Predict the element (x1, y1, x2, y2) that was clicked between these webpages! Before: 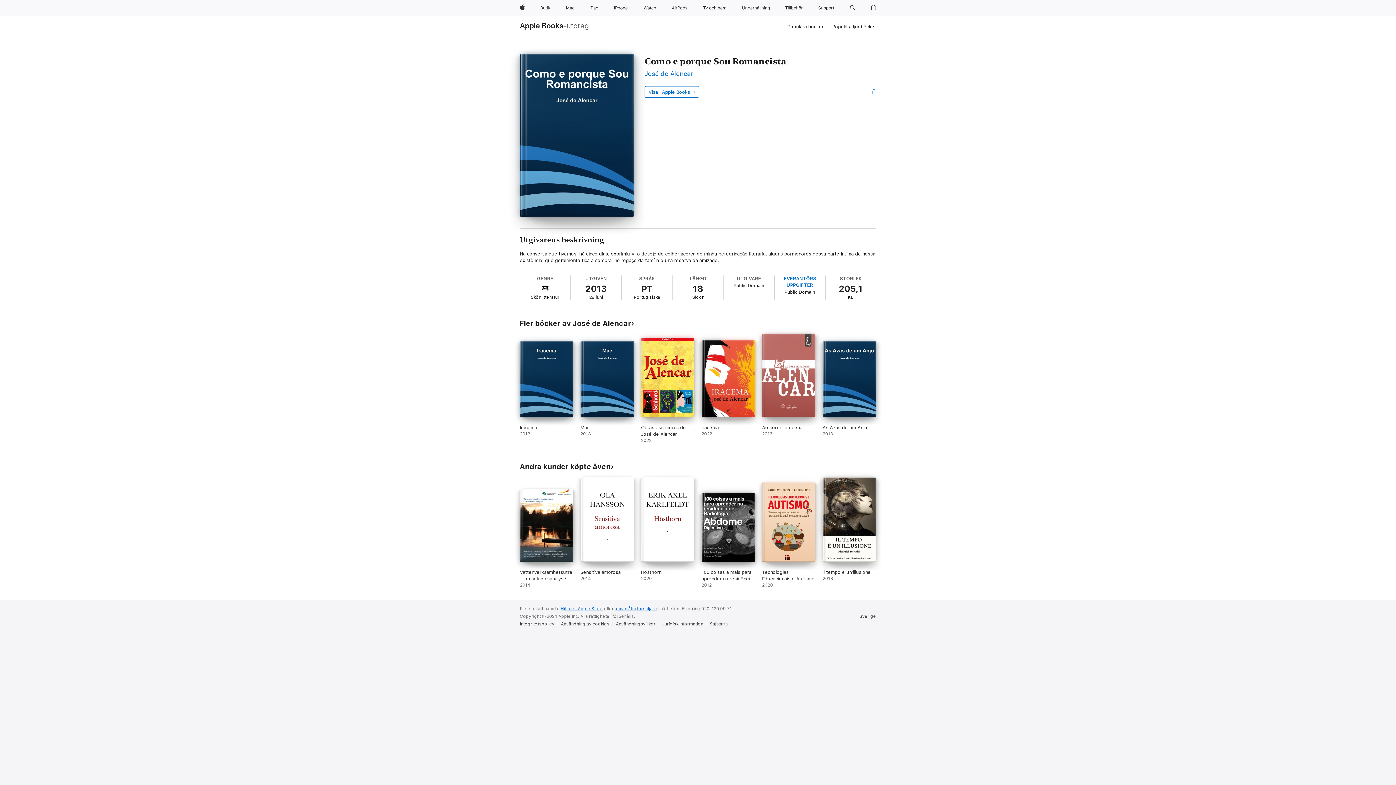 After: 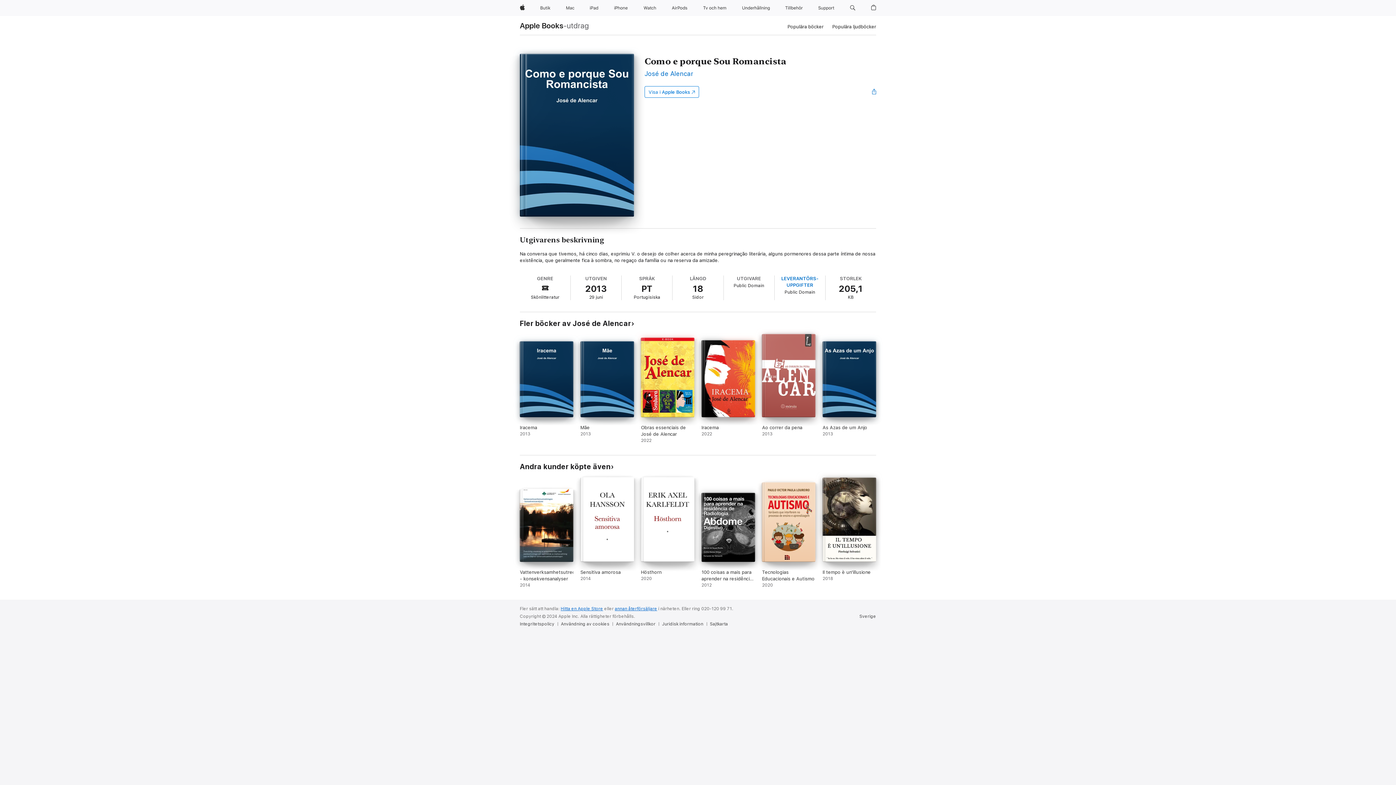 Action: label: Visa i Apple Books bbox: (644, 86, 699, 97)